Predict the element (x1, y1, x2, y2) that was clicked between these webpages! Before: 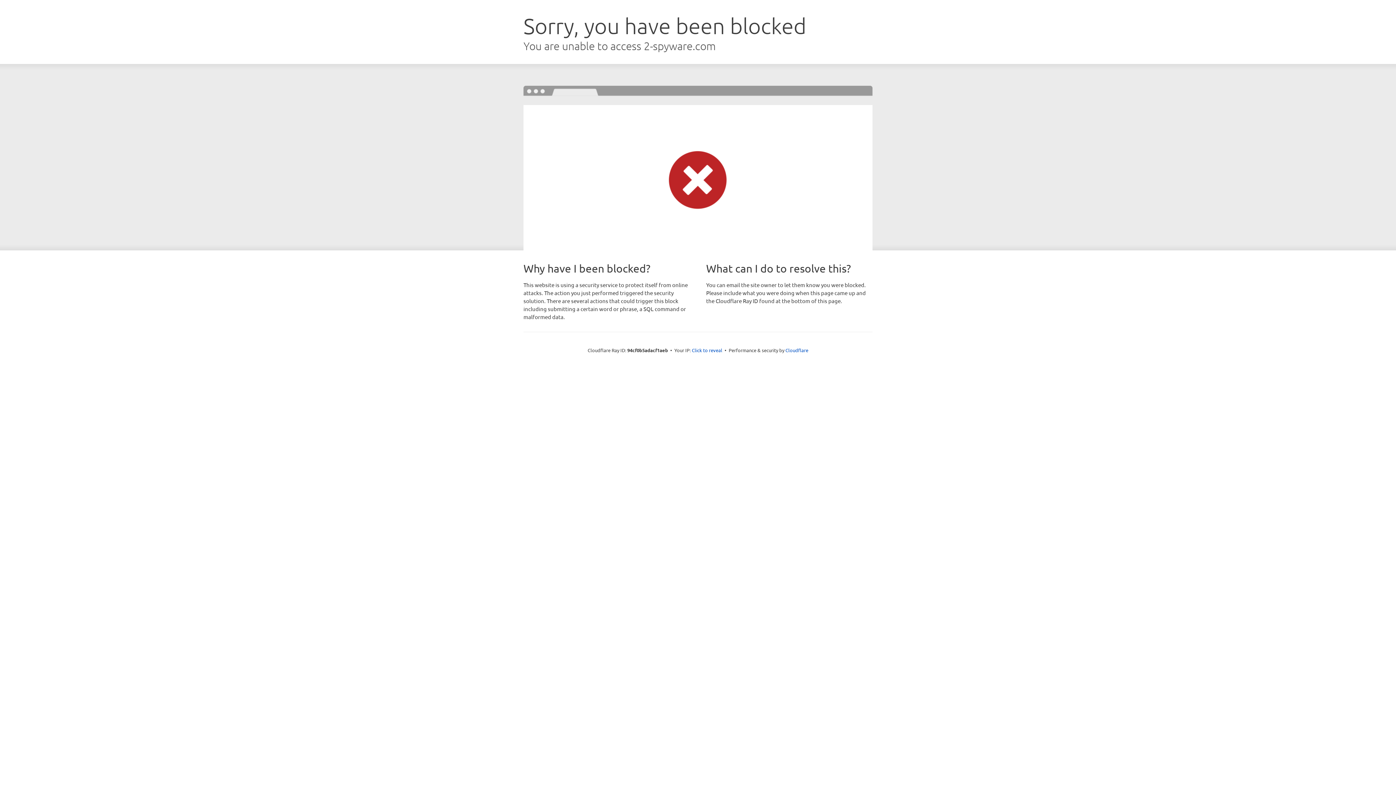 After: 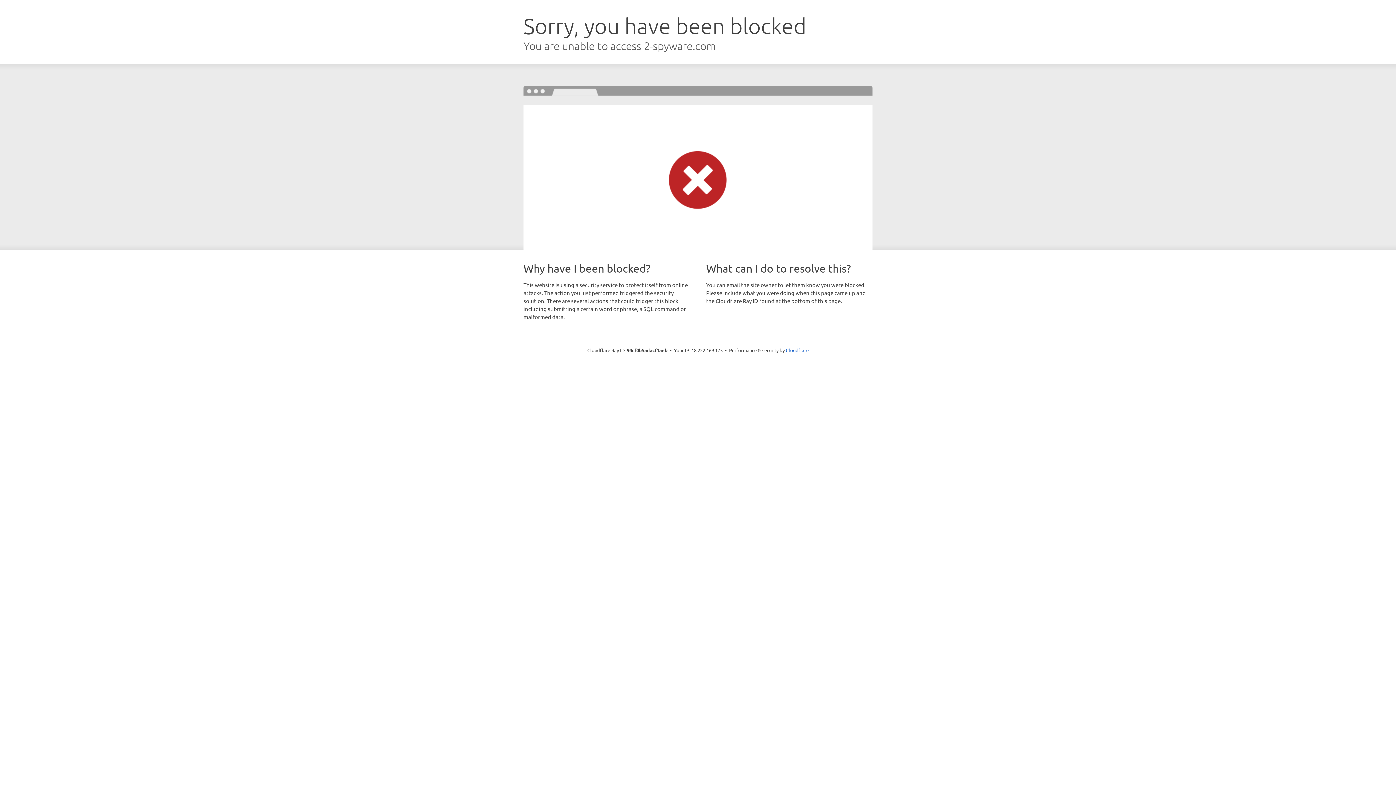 Action: bbox: (692, 346, 722, 353) label: Click to reveal